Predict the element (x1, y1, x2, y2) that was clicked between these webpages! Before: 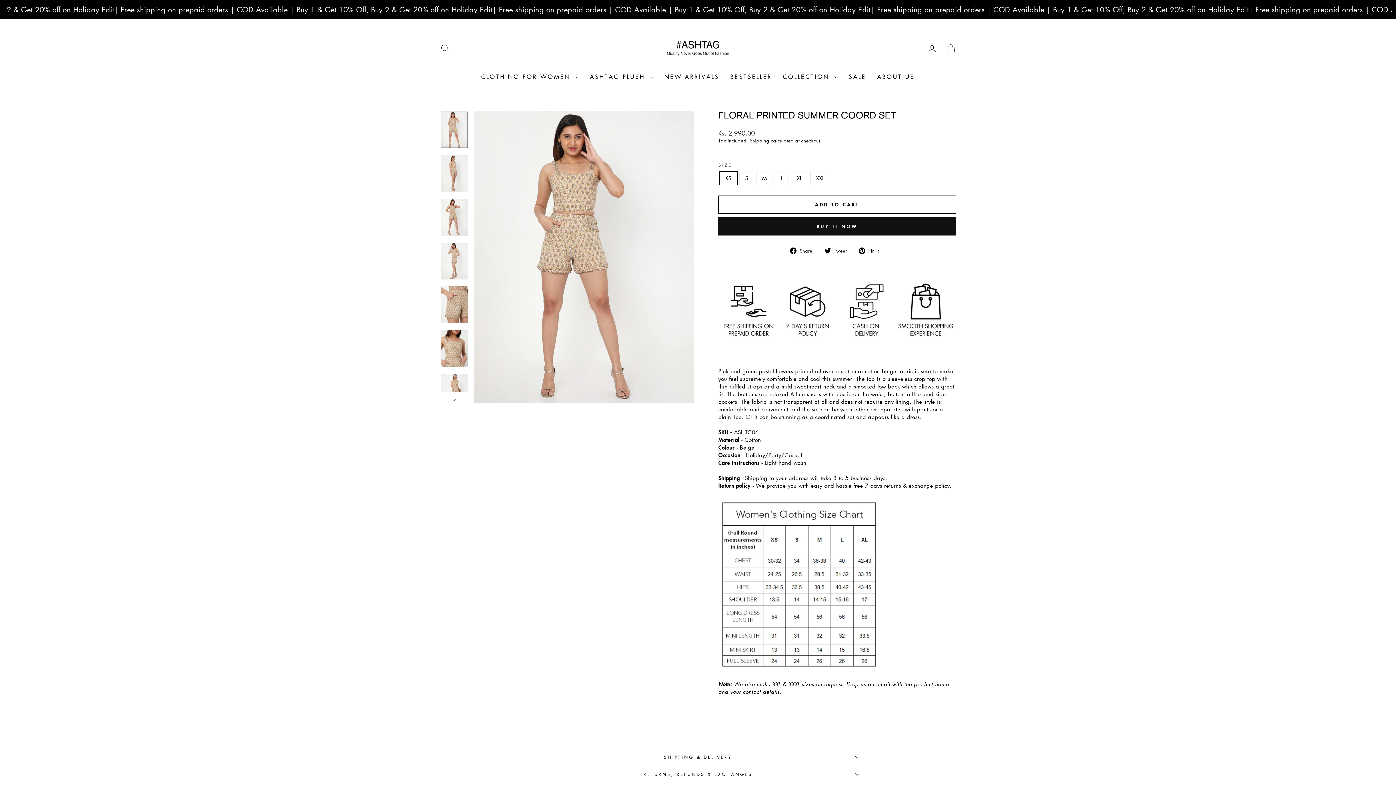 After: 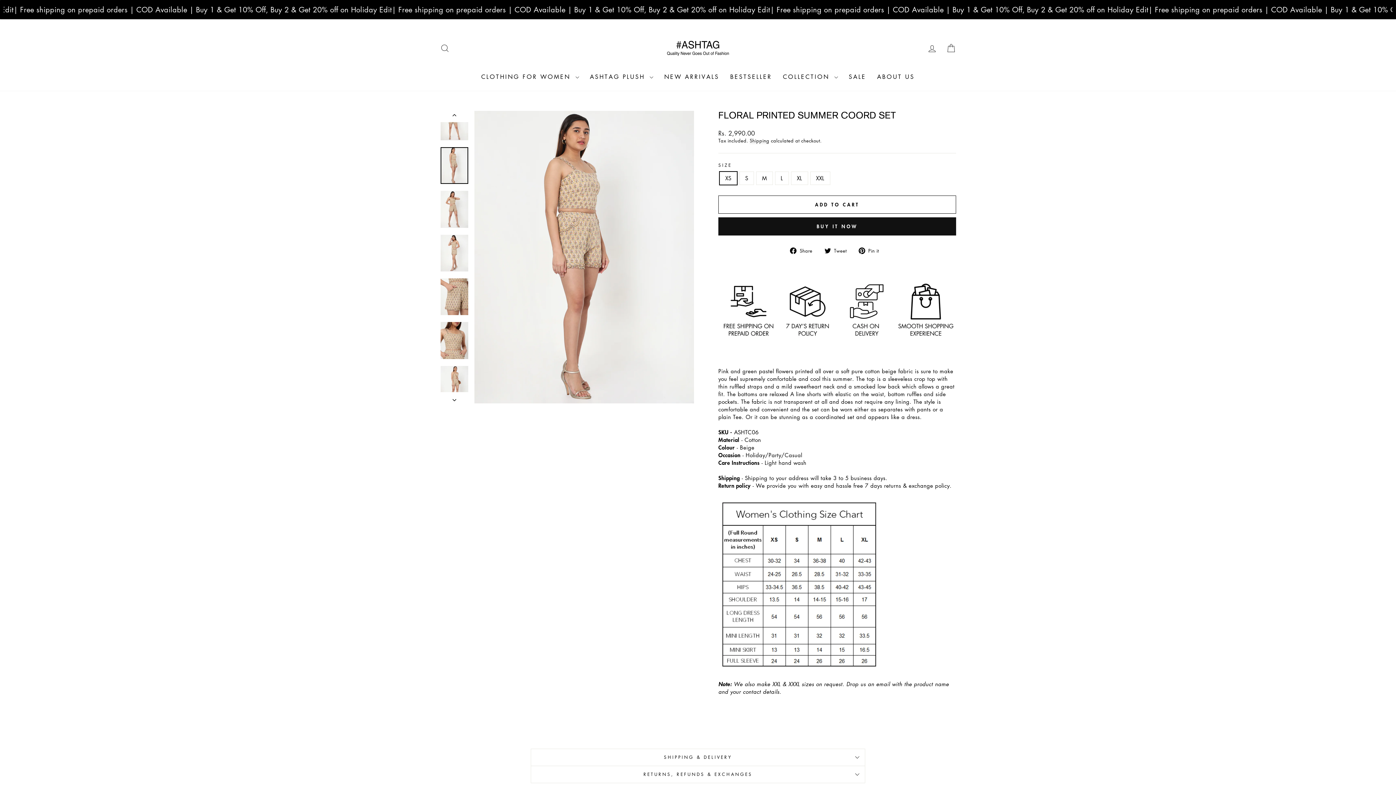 Action: bbox: (440, 392, 469, 403)